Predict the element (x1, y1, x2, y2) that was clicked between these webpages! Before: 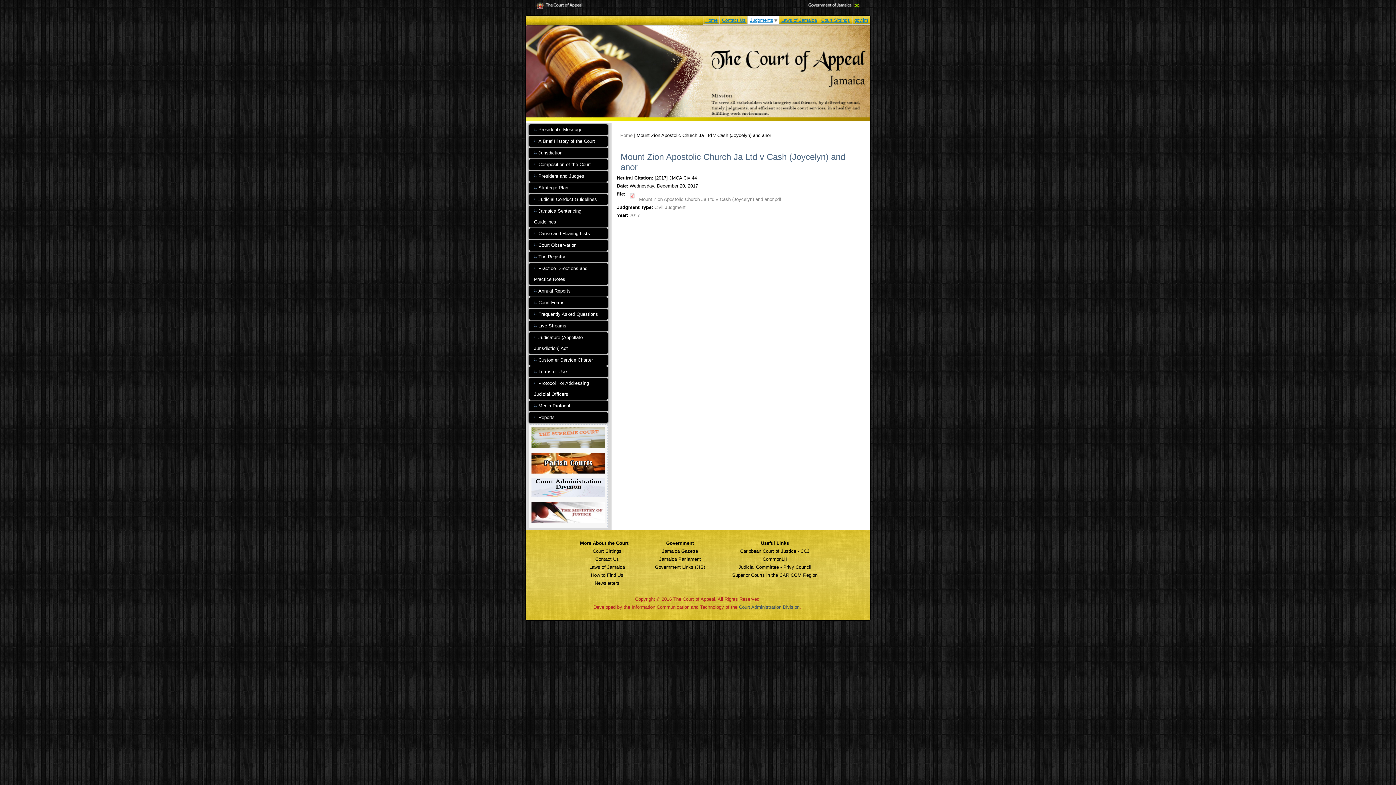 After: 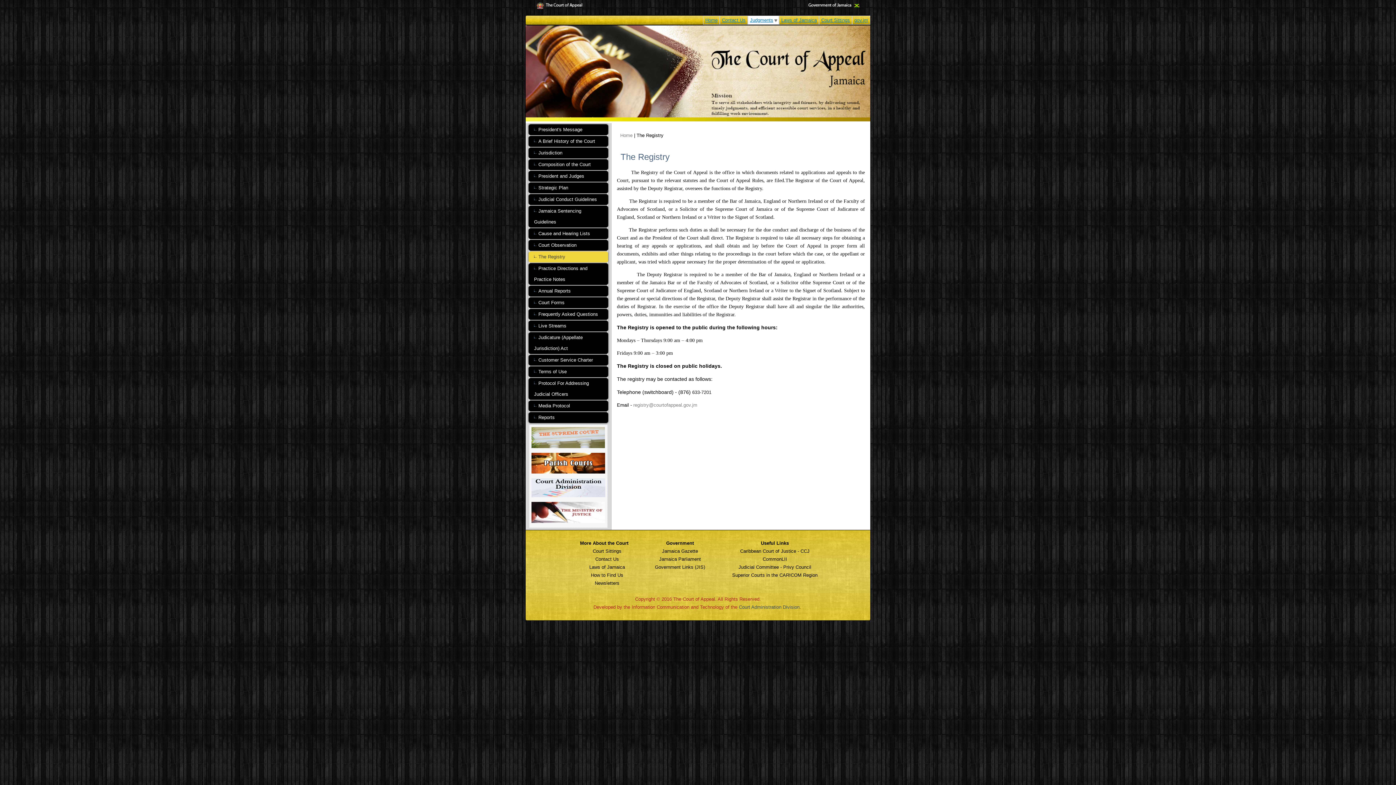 Action: bbox: (528, 251, 608, 262) label: The Registry